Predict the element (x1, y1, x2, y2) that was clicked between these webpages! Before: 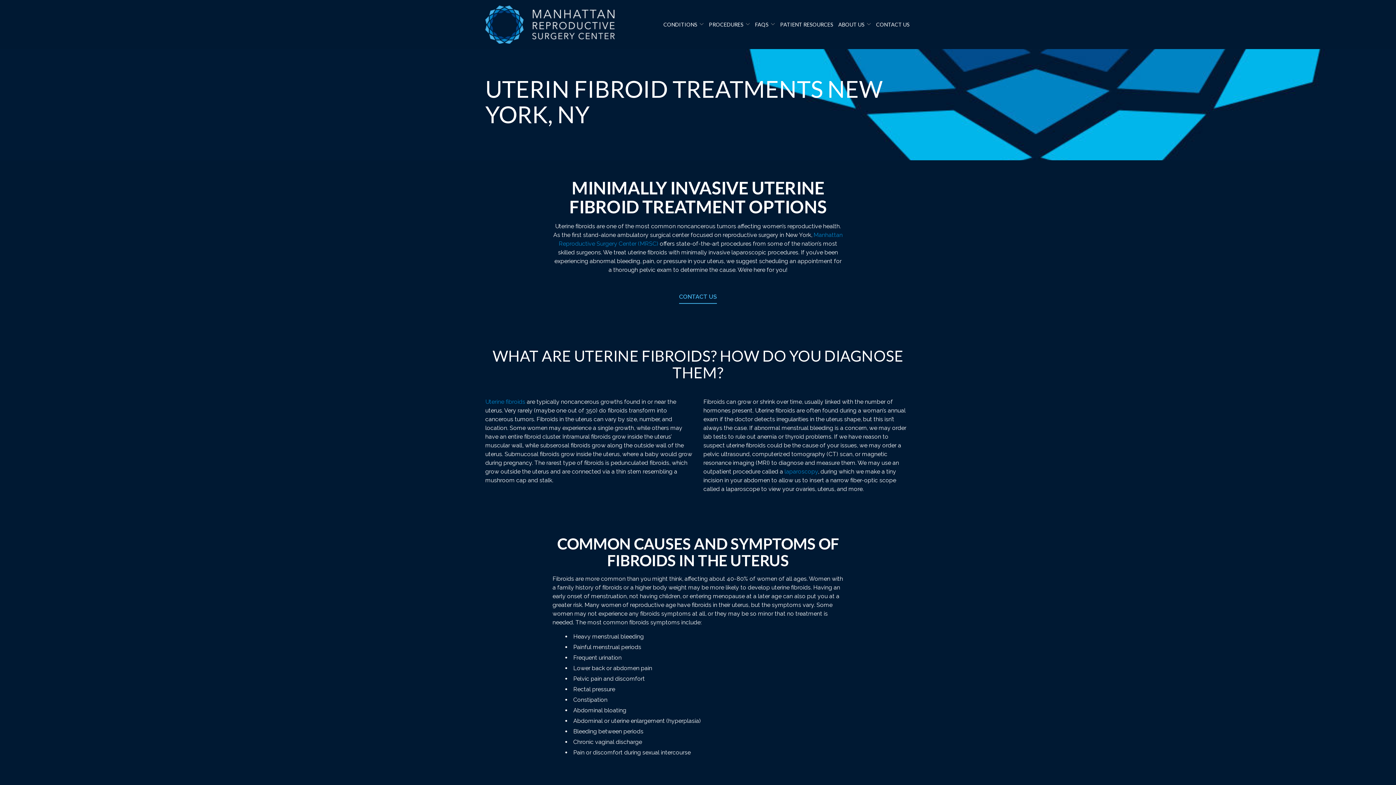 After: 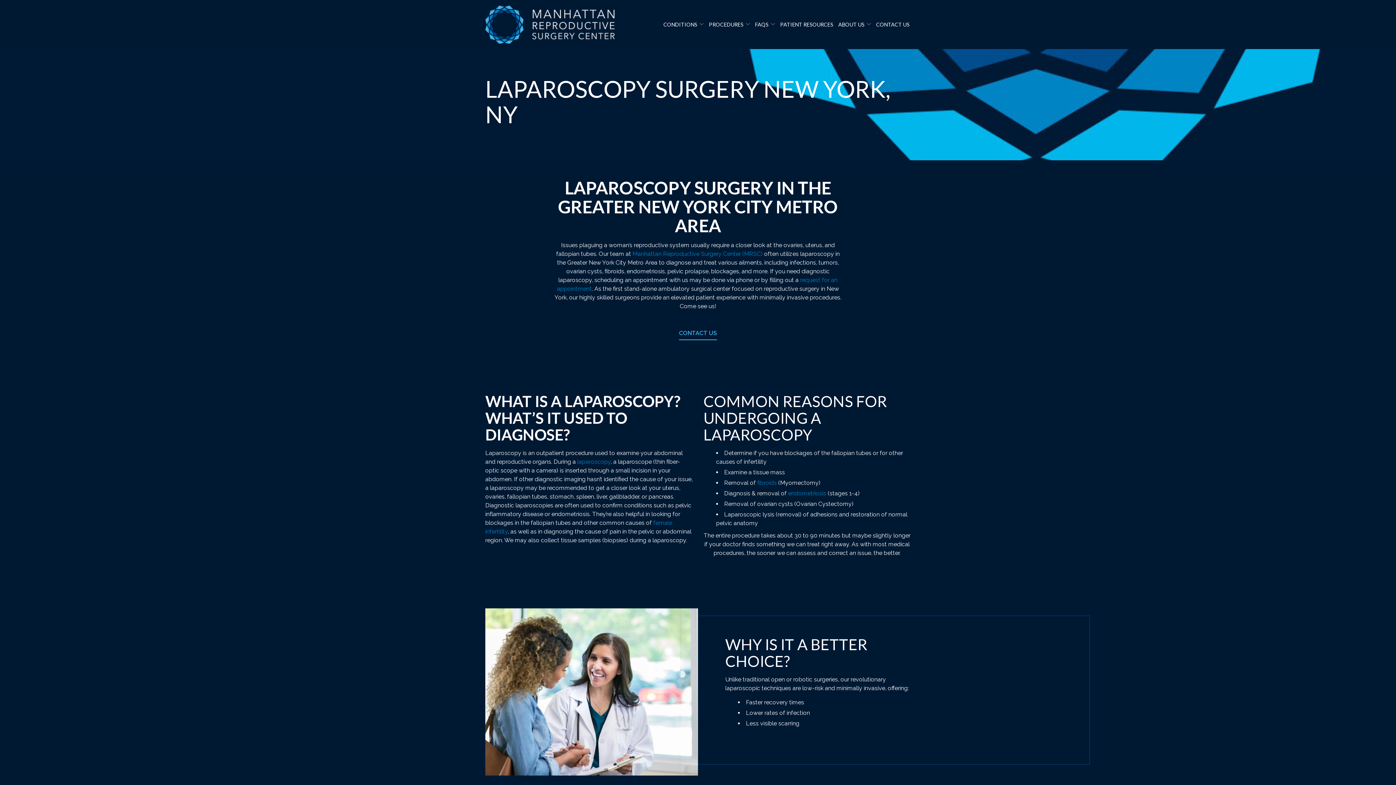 Action: label: laparoscopy bbox: (784, 468, 818, 475)